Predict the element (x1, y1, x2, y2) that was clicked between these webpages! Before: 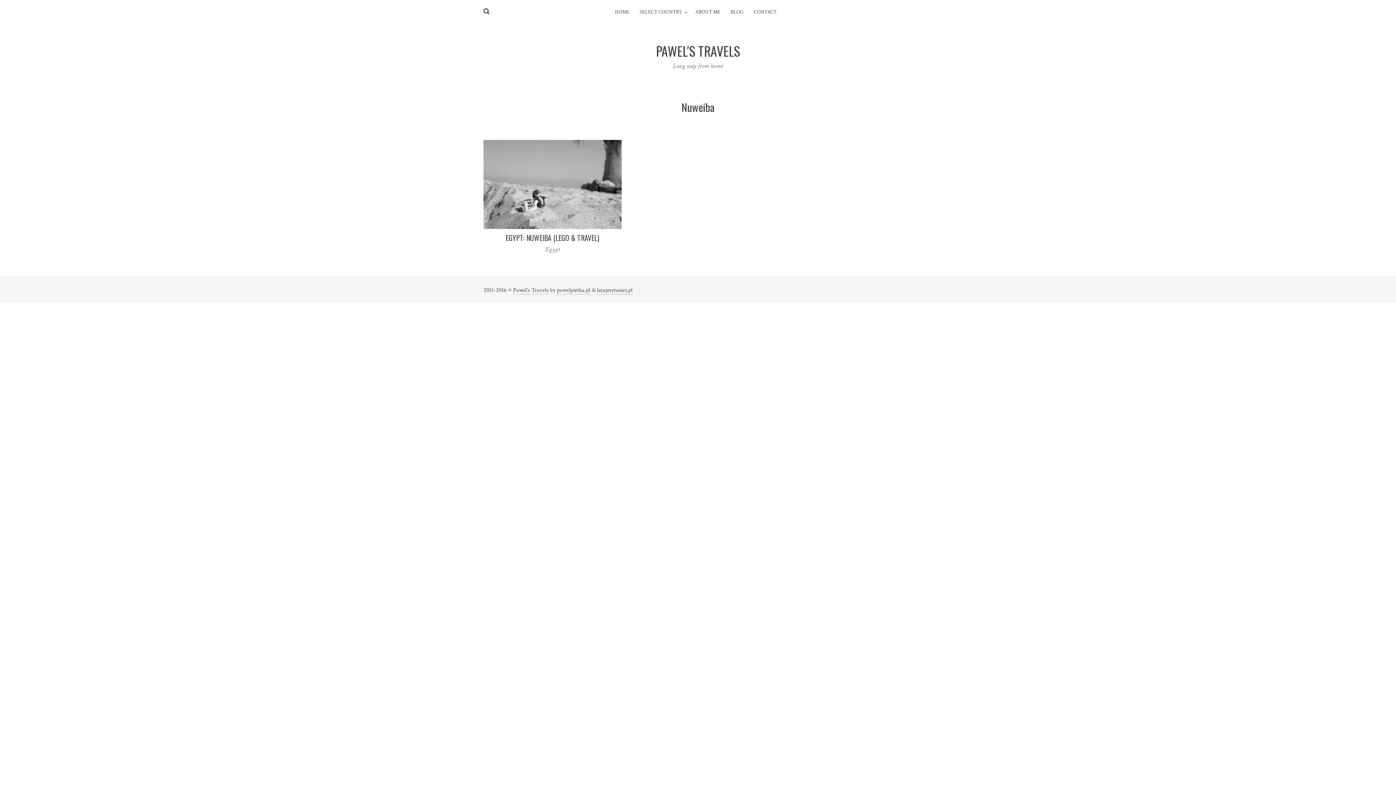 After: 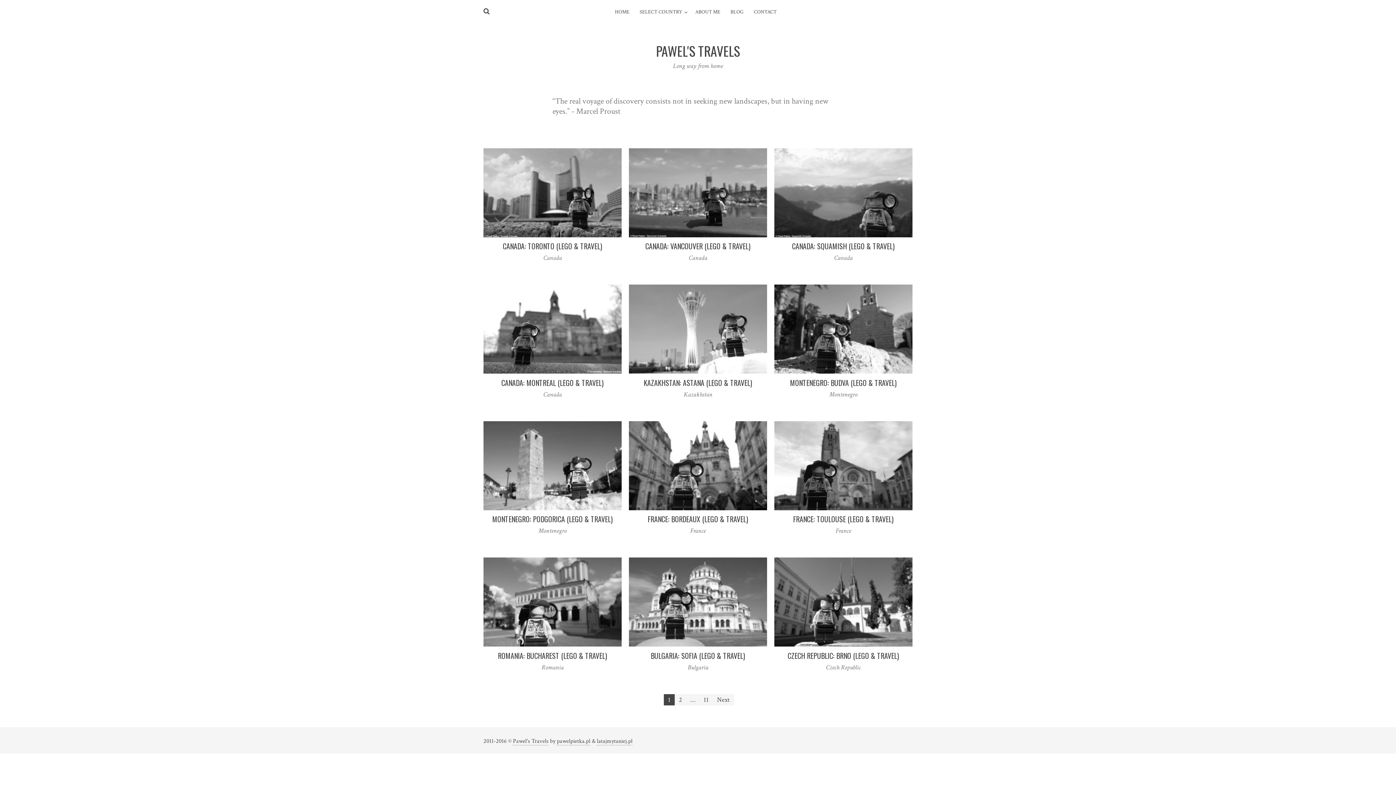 Action: label: PAWEL'S TRAVELS bbox: (656, 40, 740, 60)